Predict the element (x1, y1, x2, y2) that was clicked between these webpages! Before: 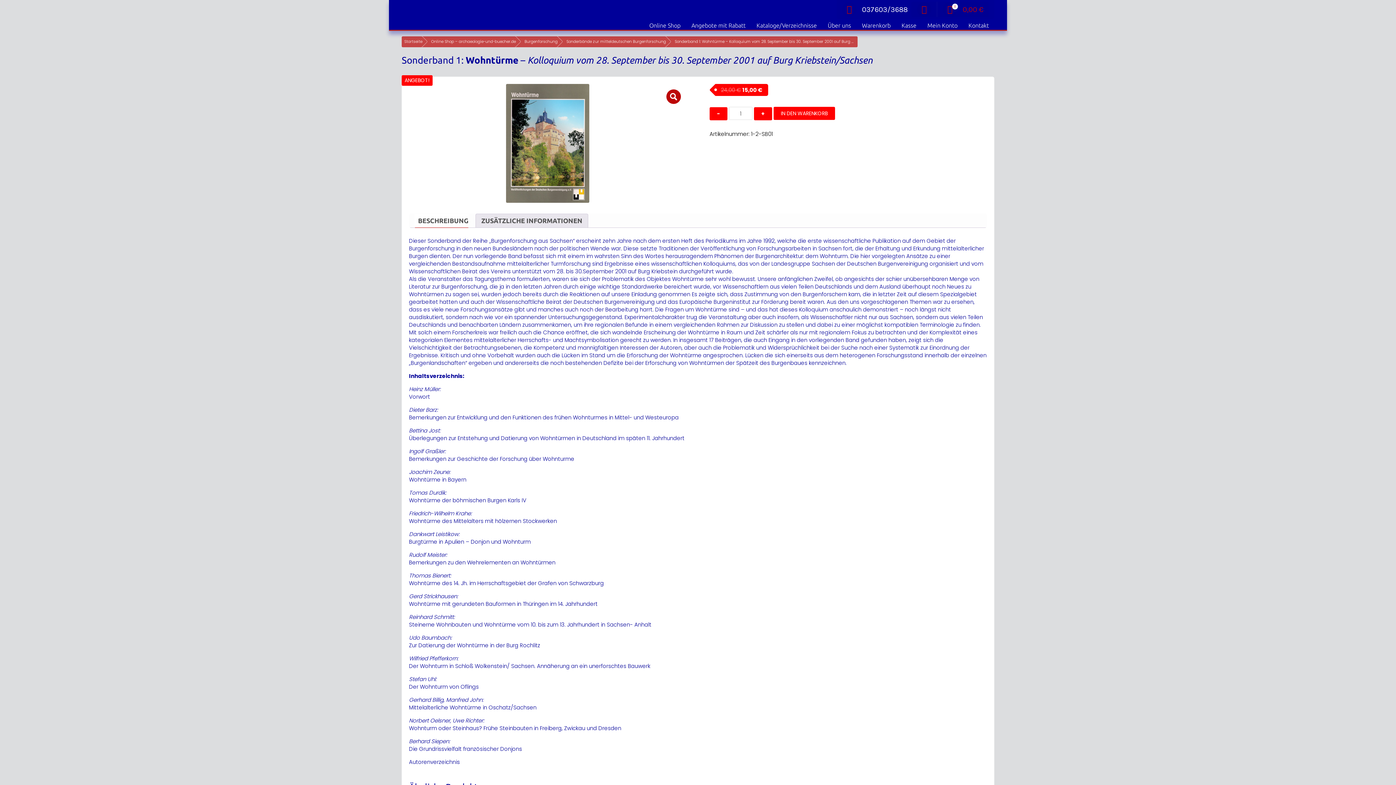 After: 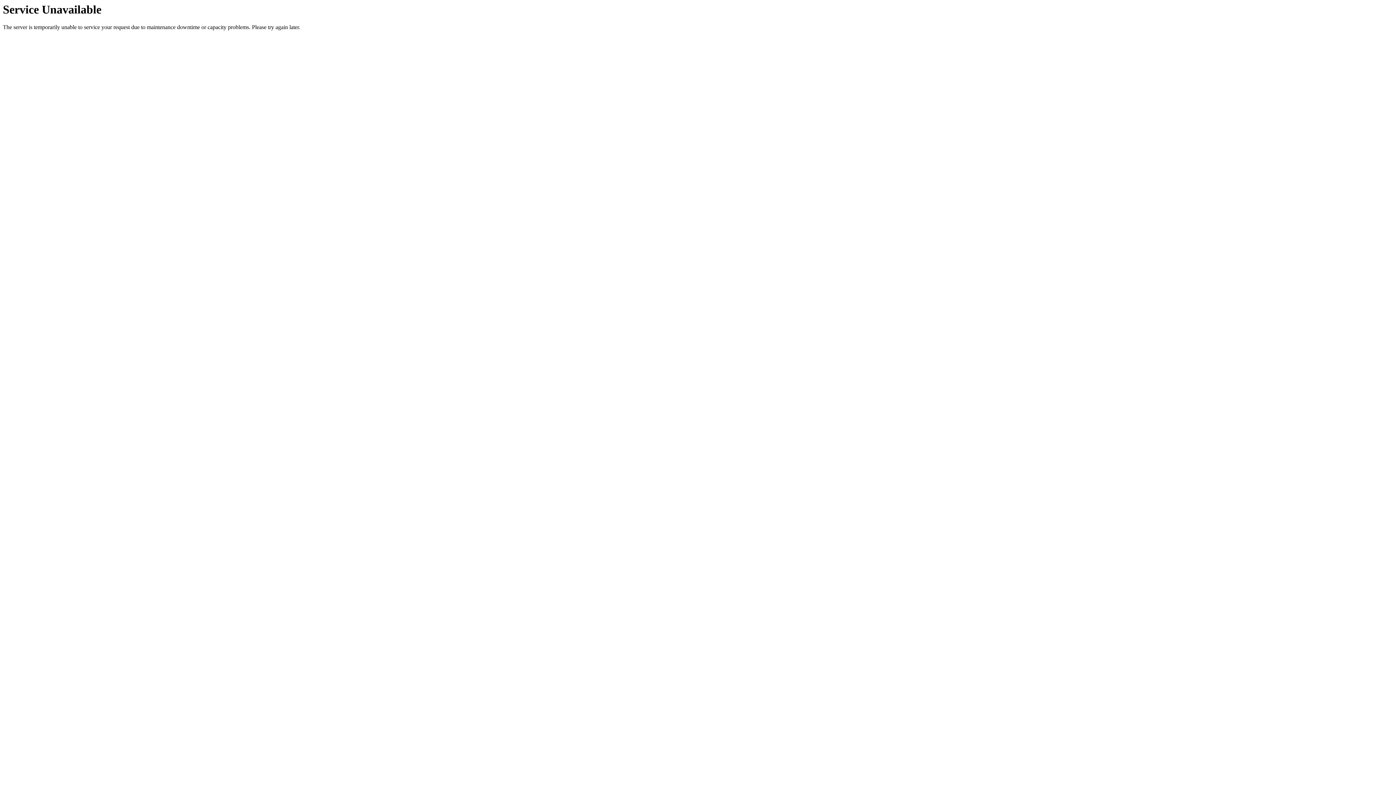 Action: bbox: (917, 5, 937, 13)